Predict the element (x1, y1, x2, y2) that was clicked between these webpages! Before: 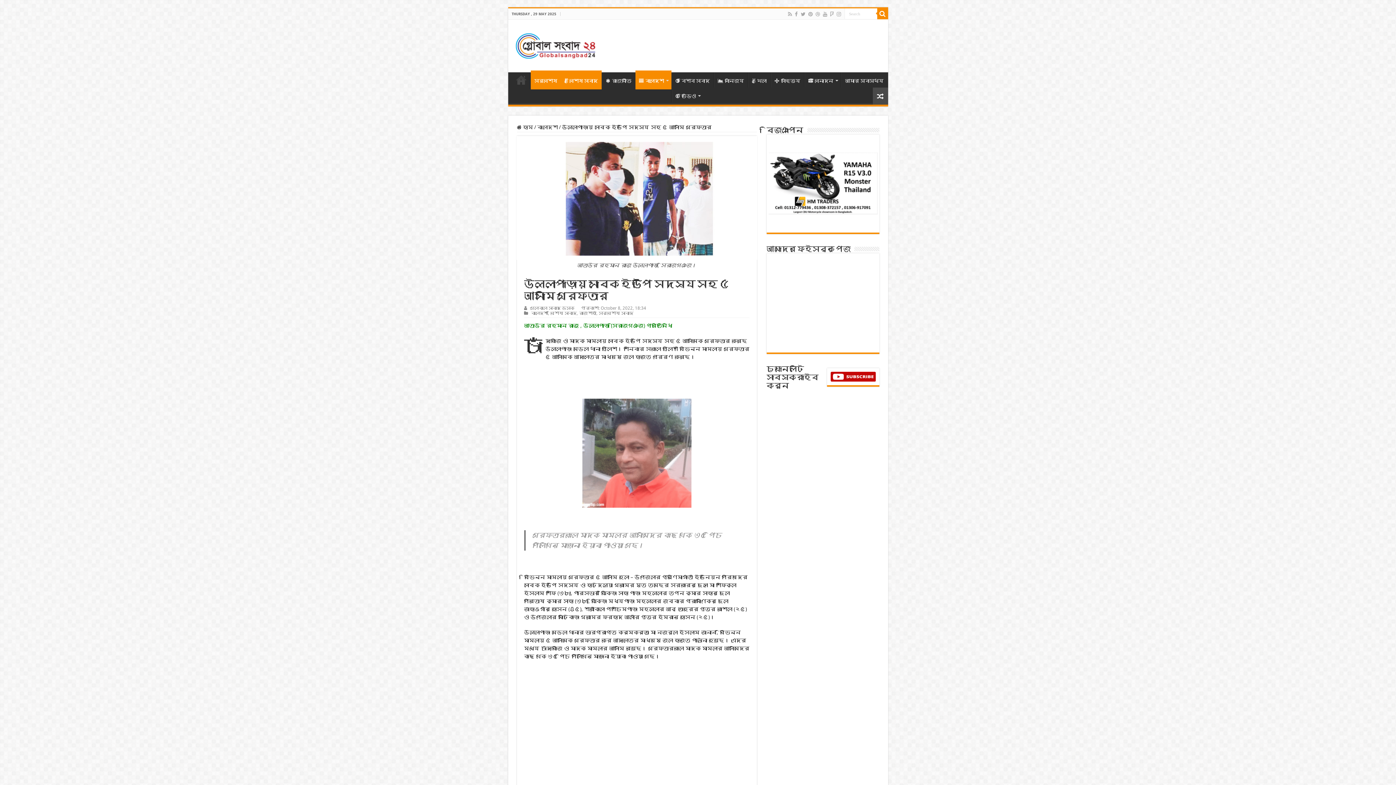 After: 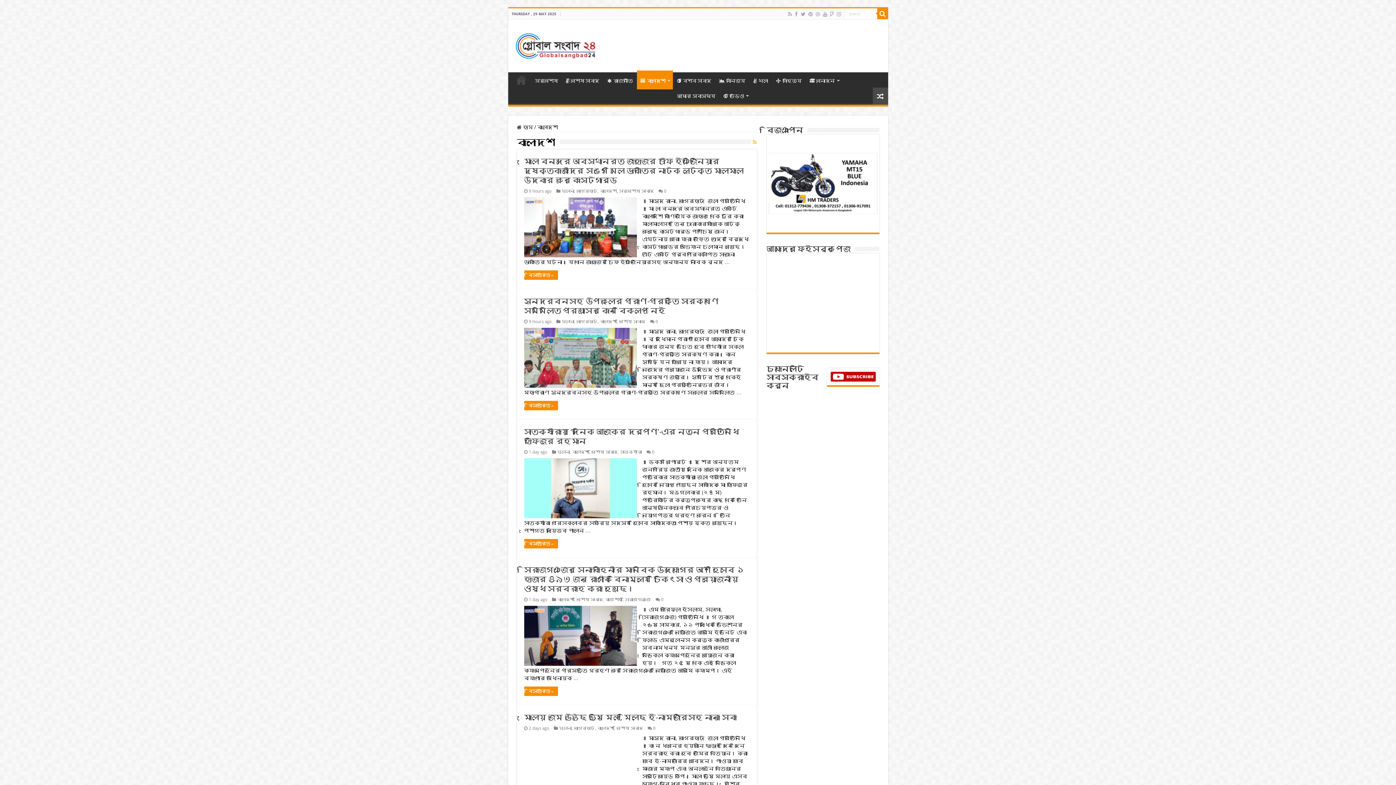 Action: bbox: (531, 311, 548, 316) label: বাংলাদেশ